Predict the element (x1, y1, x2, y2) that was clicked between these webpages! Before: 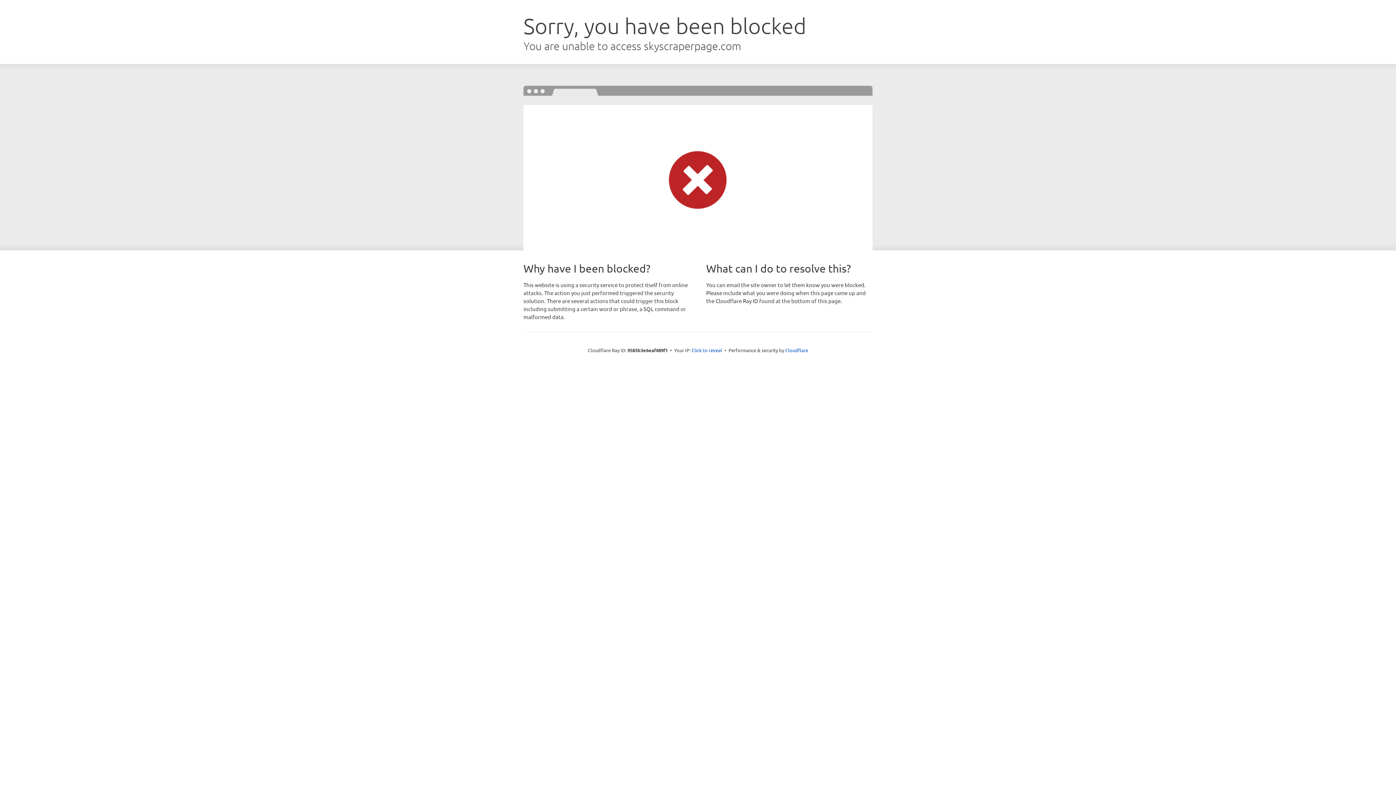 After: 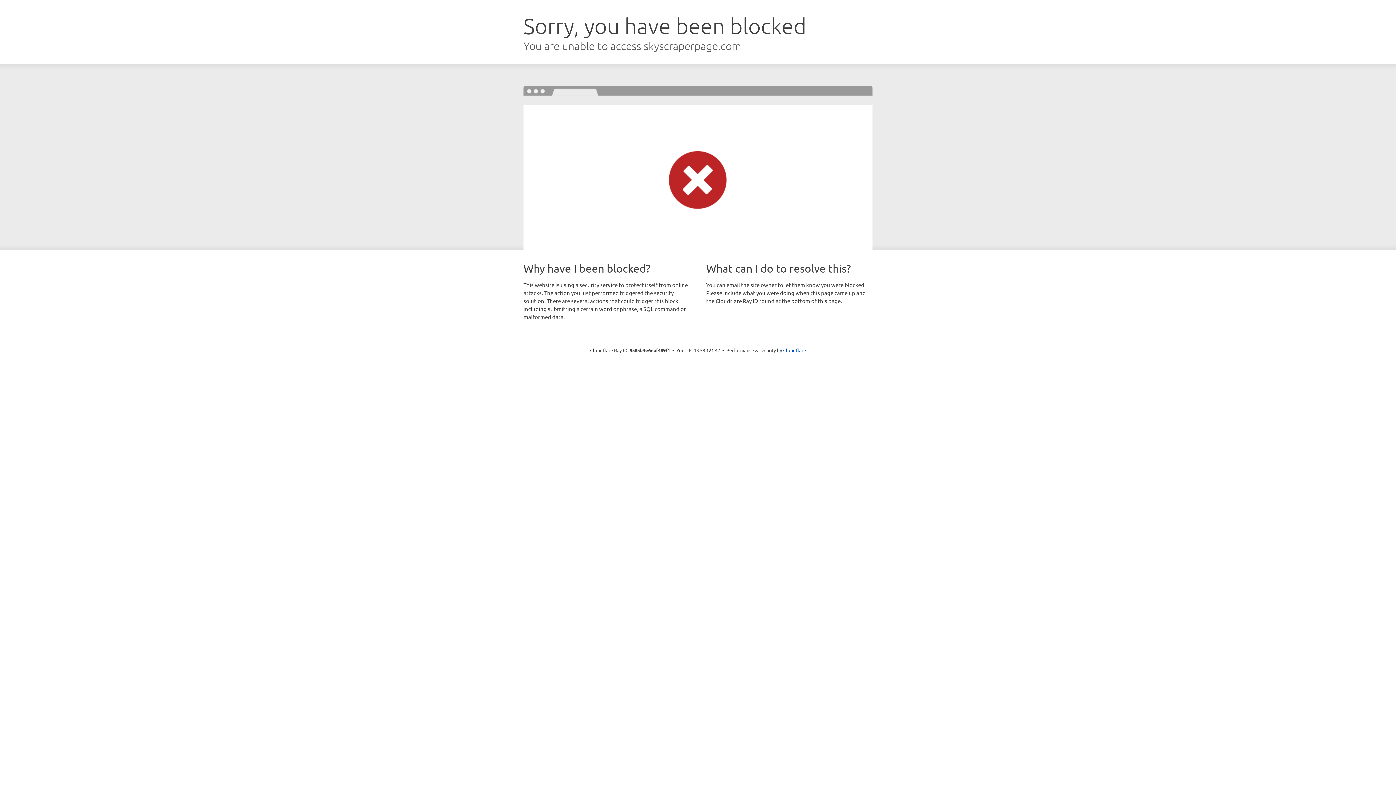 Action: bbox: (691, 346, 722, 353) label: Click to reveal